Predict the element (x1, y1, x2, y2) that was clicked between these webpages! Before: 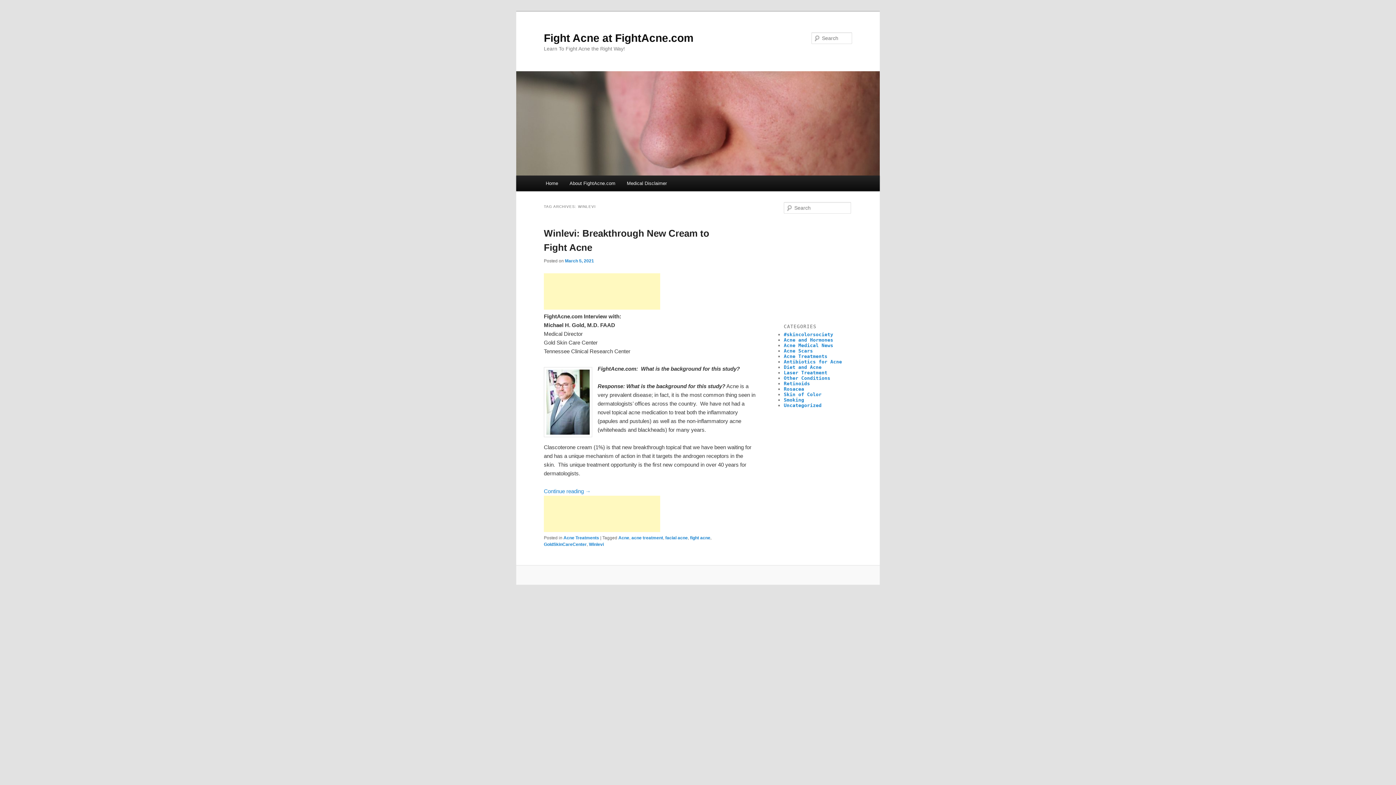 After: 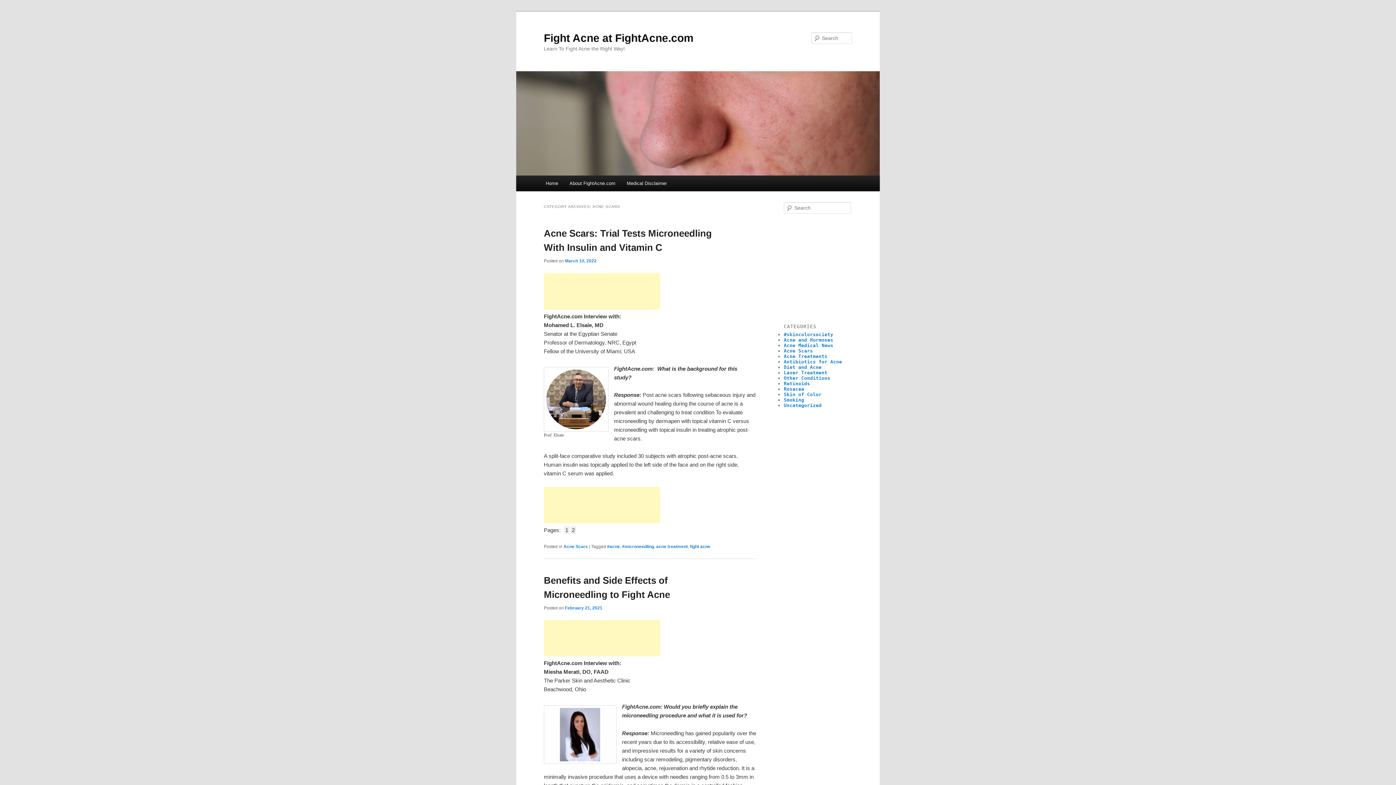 Action: label: Acne Scars bbox: (784, 348, 813, 353)